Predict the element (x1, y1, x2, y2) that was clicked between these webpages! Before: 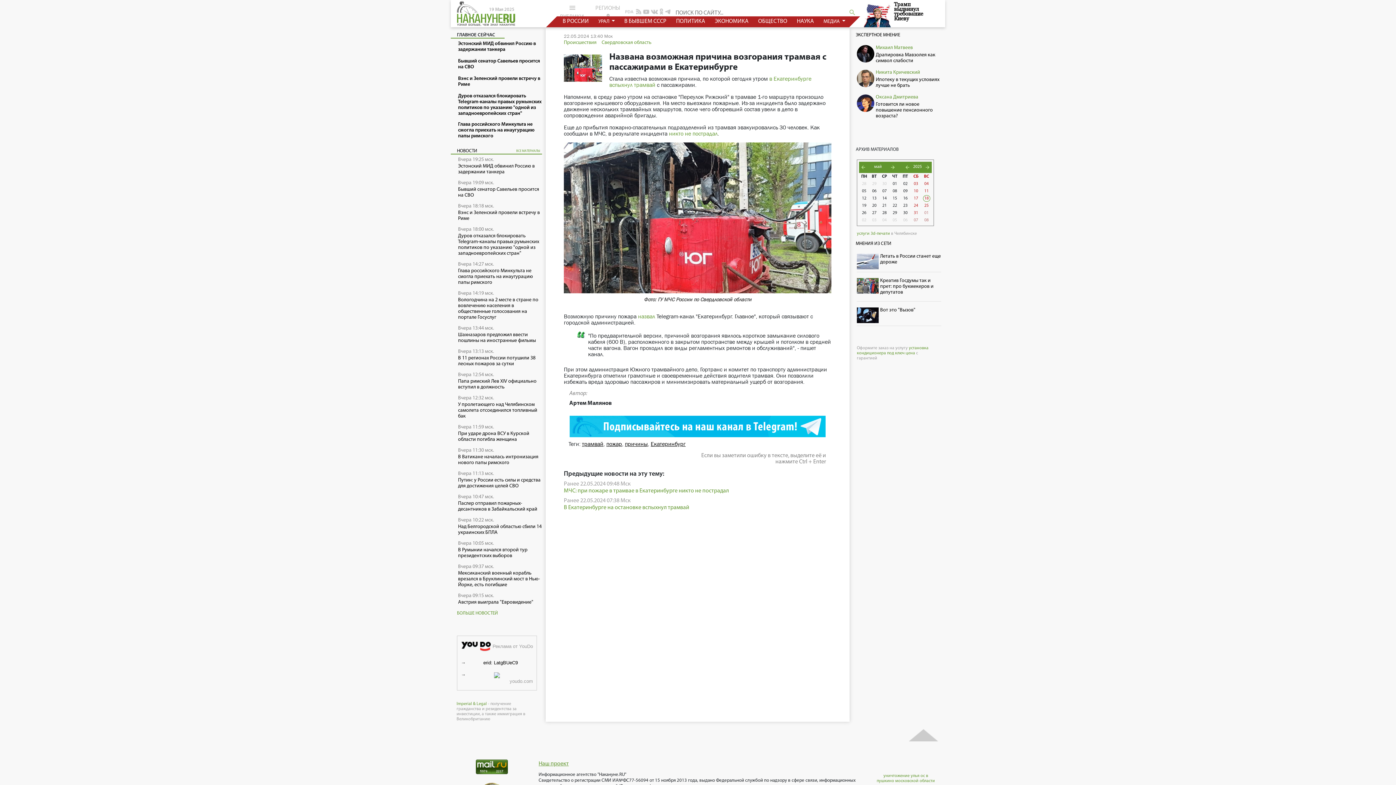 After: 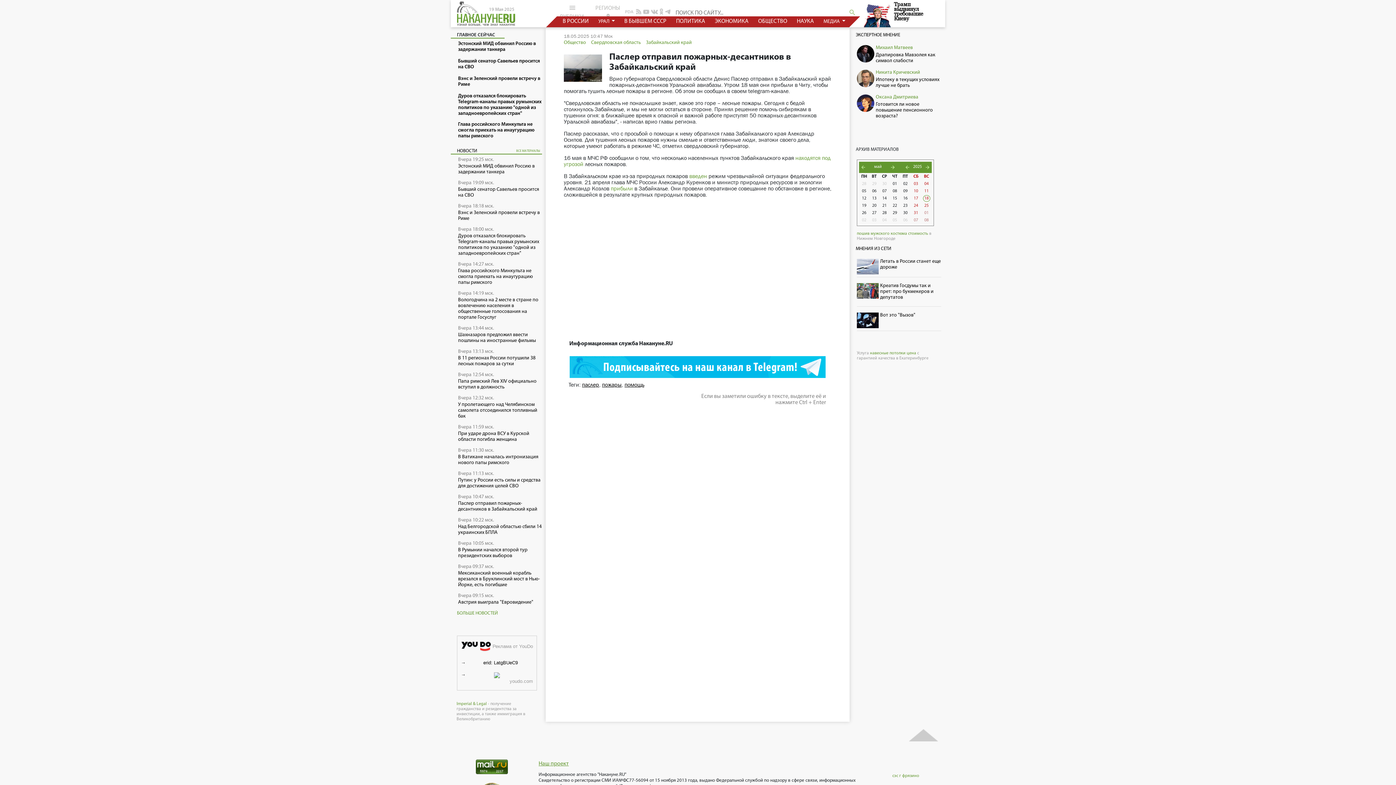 Action: bbox: (458, 501, 537, 512) label: Паслер отправил пожарных-десантников в Забайкальский край